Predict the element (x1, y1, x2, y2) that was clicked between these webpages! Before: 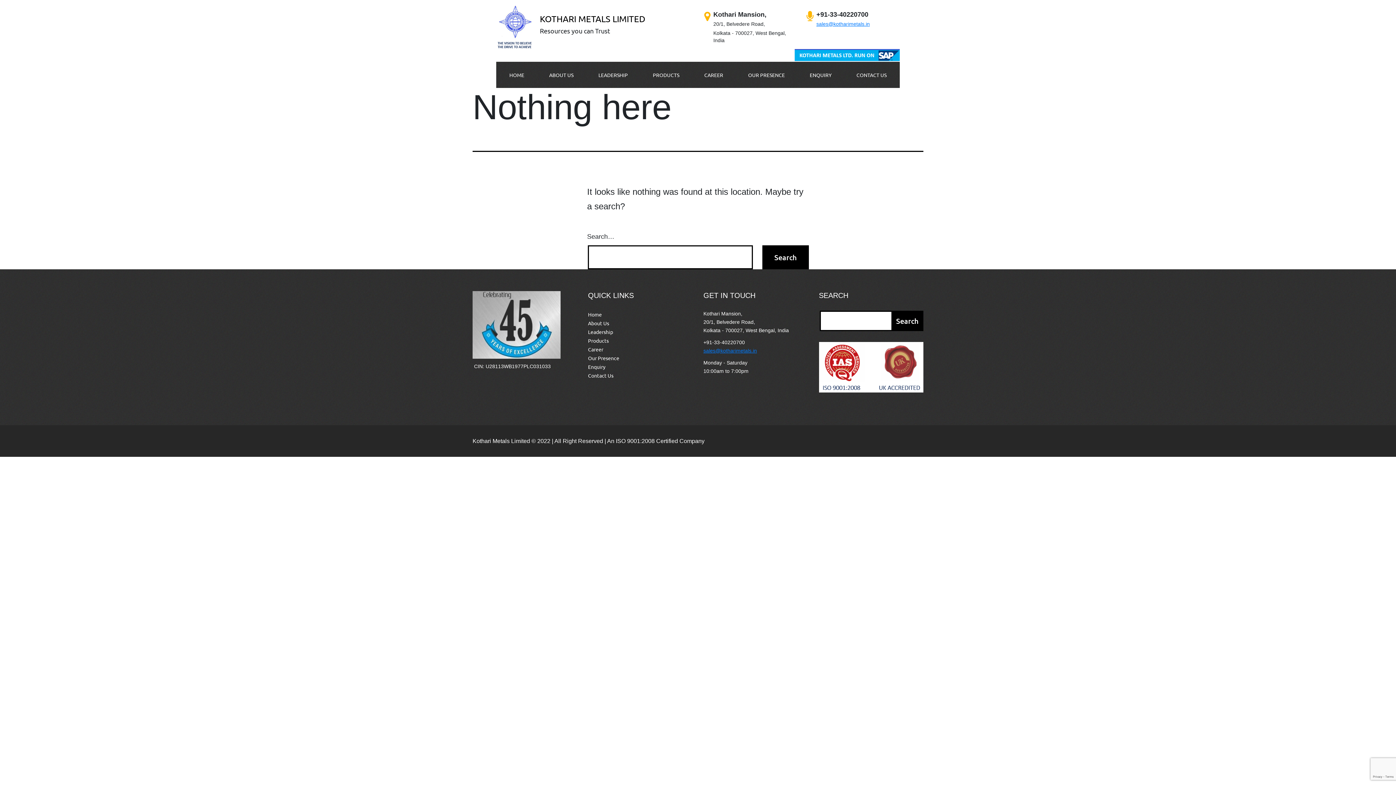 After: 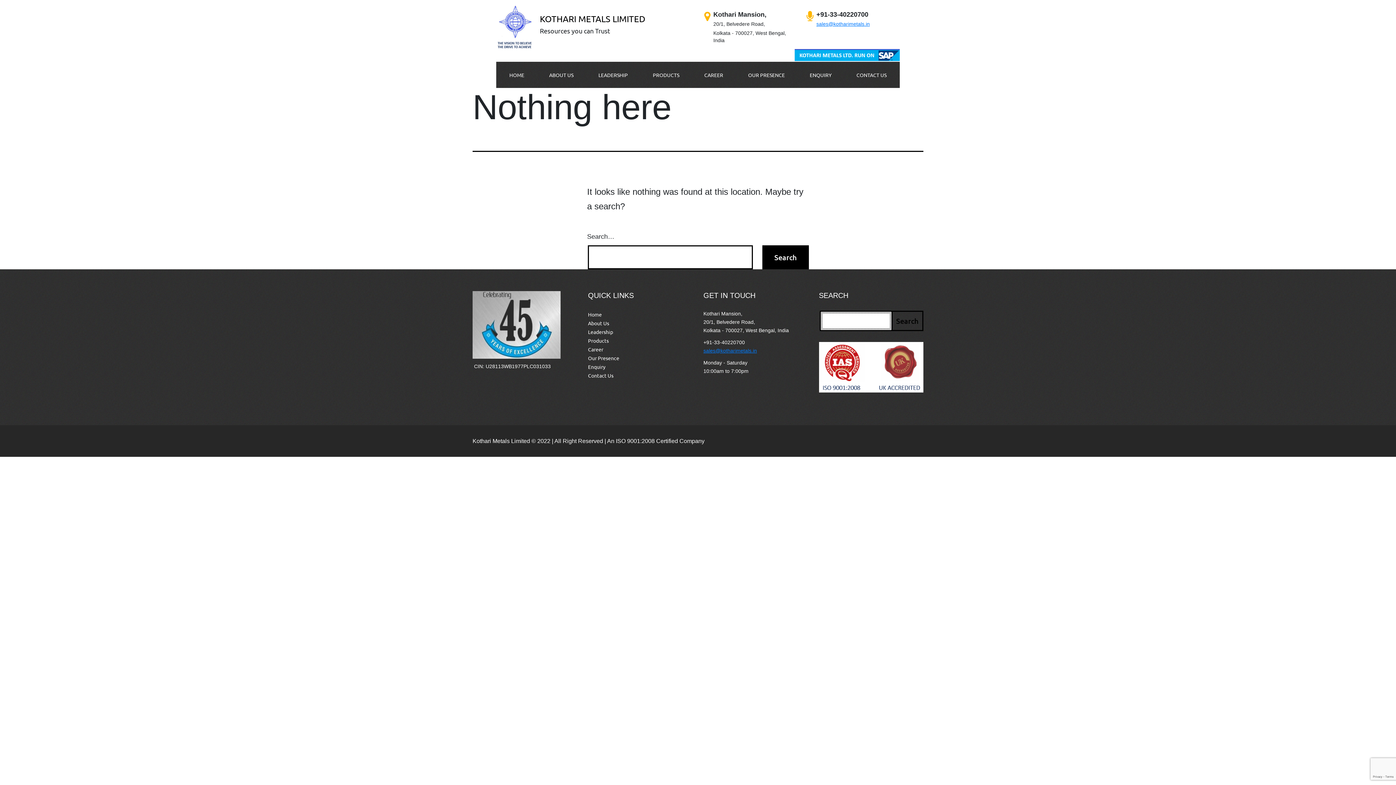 Action: bbox: (891, 311, 923, 331) label: Search